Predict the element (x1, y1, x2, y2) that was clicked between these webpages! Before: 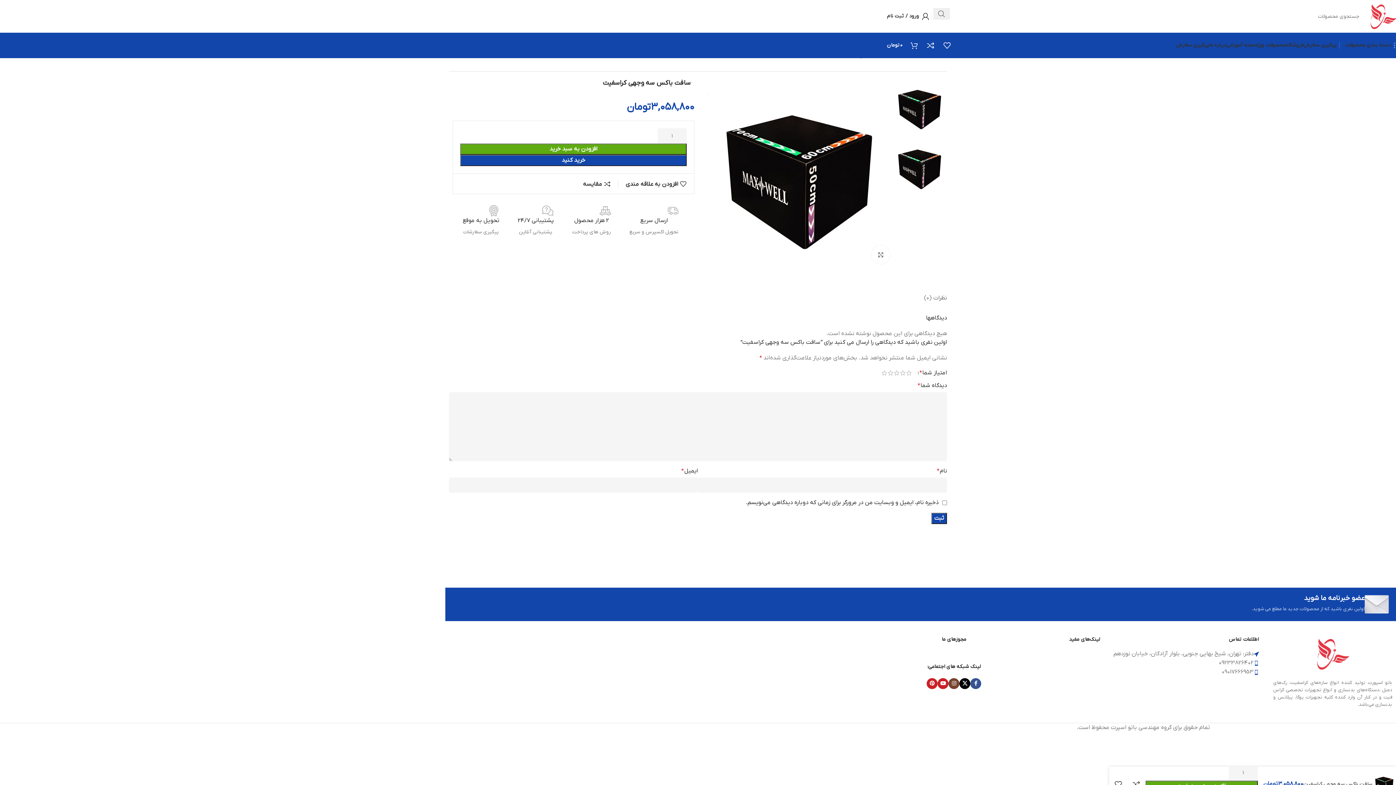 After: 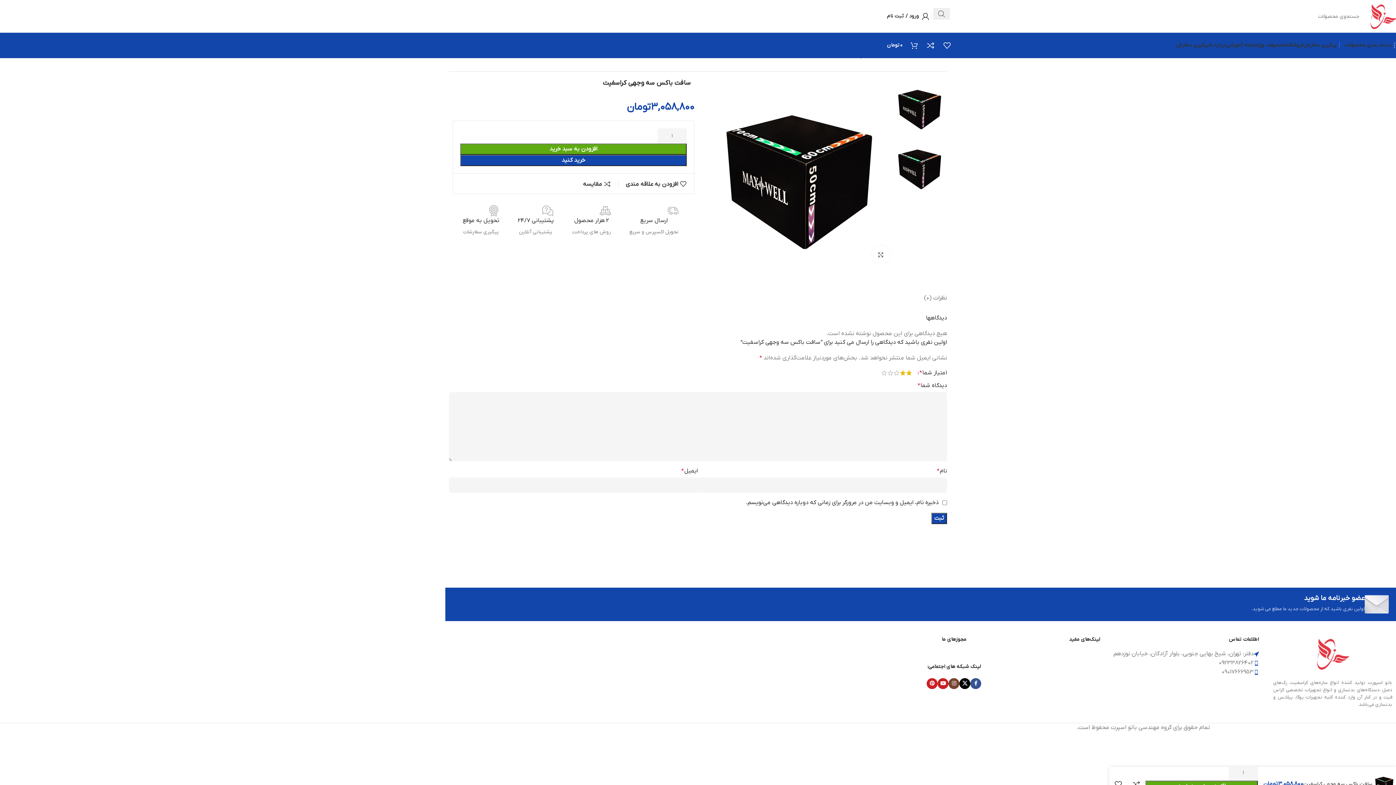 Action: bbox: (900, 370, 906, 376) label: 2 of 5 stars